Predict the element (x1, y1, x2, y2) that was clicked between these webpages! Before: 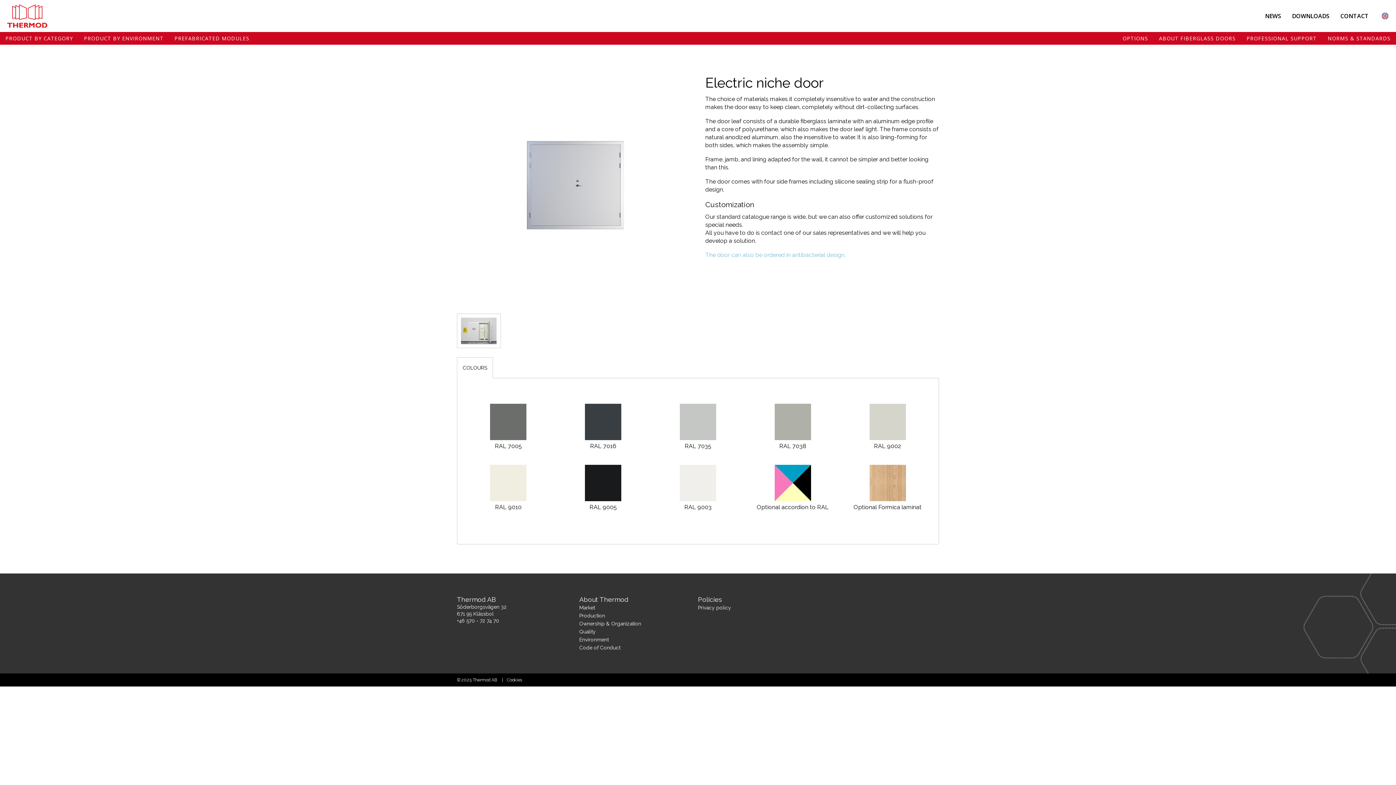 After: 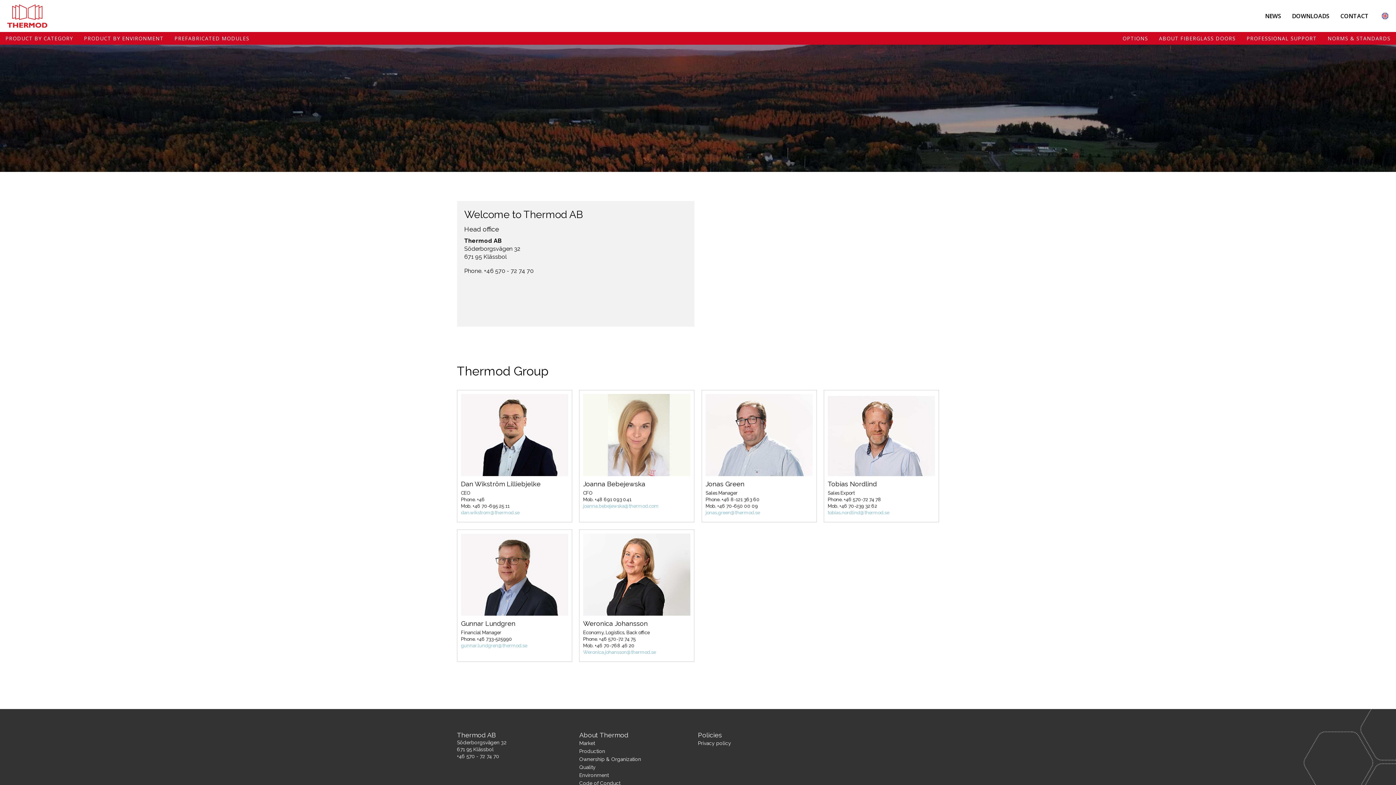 Action: bbox: (1335, 0, 1374, 32) label: CONTACT